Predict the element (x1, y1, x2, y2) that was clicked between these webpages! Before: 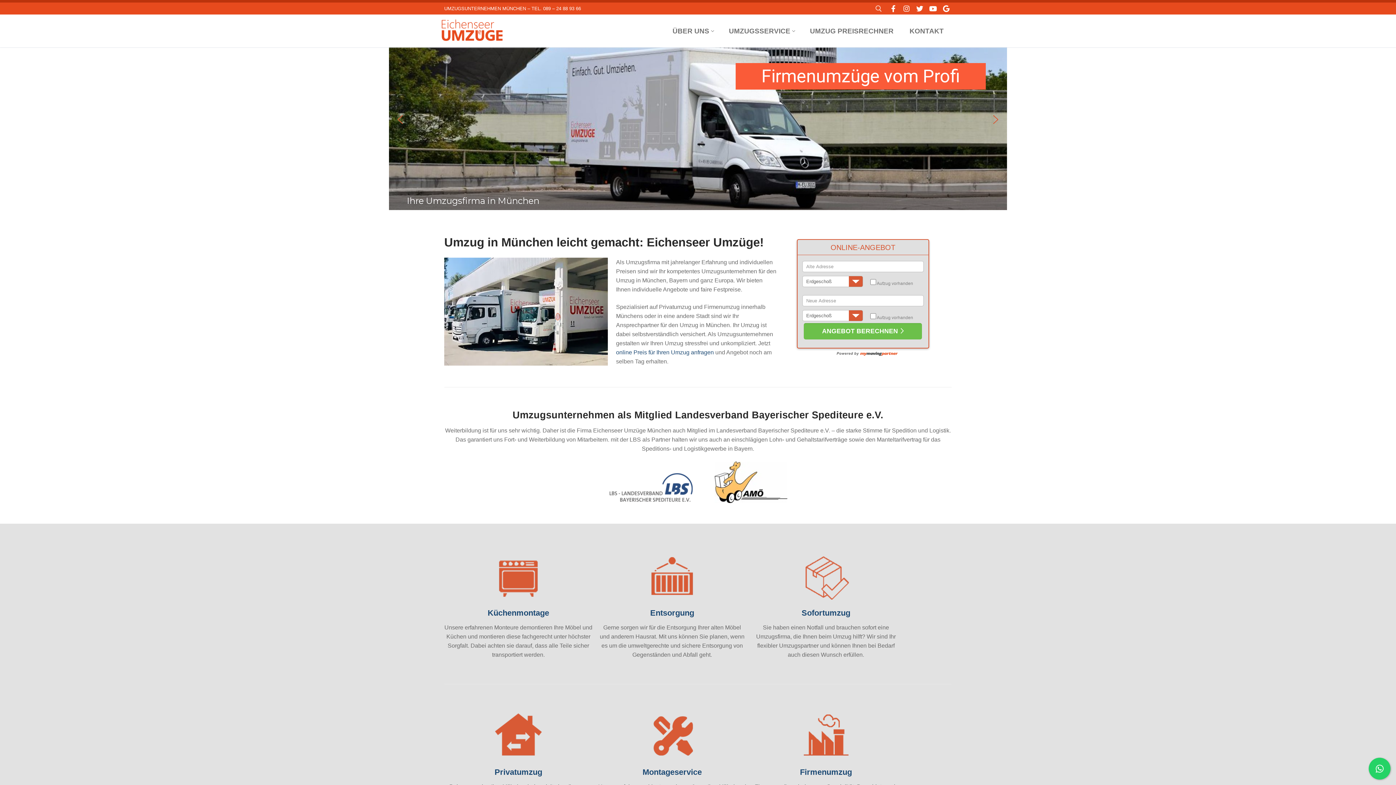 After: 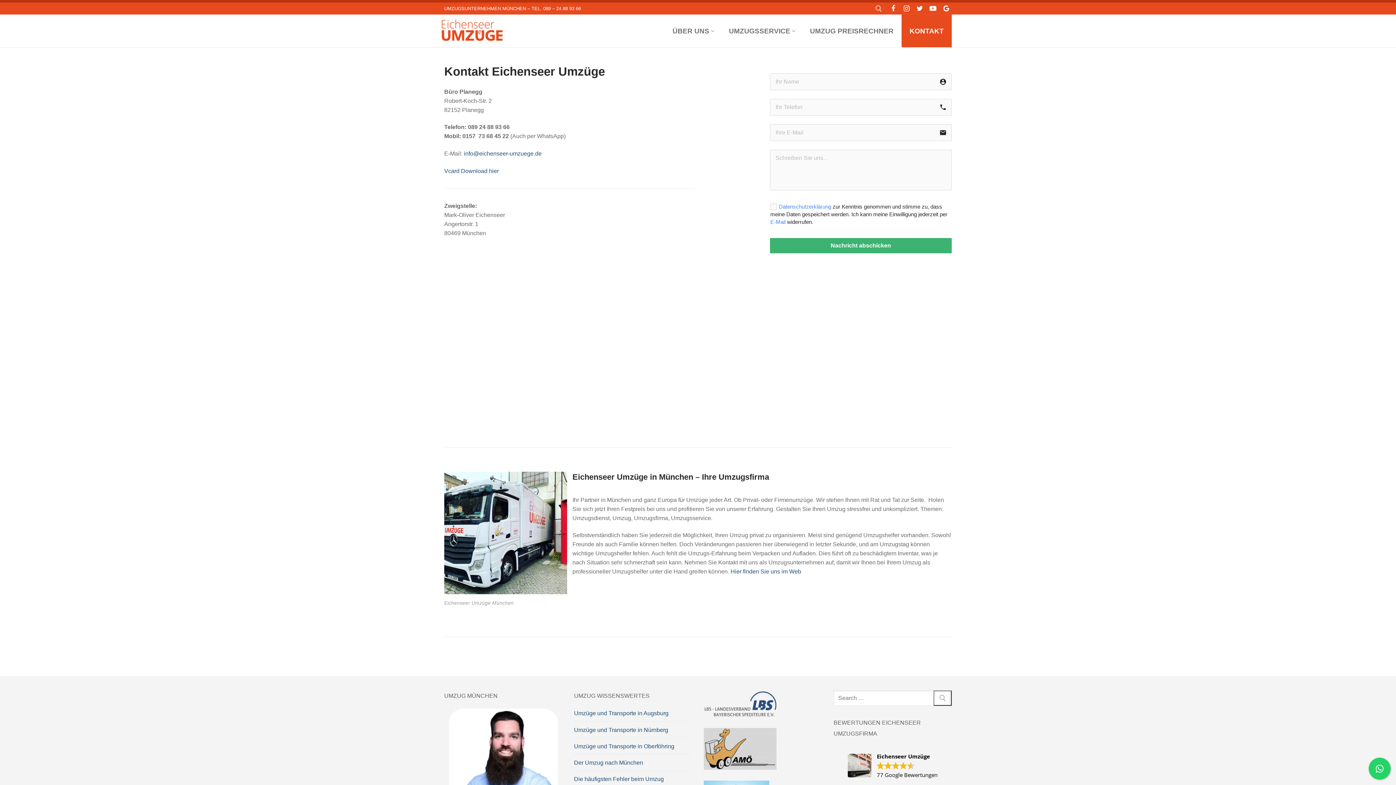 Action: bbox: (901, 14, 952, 47) label: KONTAKT